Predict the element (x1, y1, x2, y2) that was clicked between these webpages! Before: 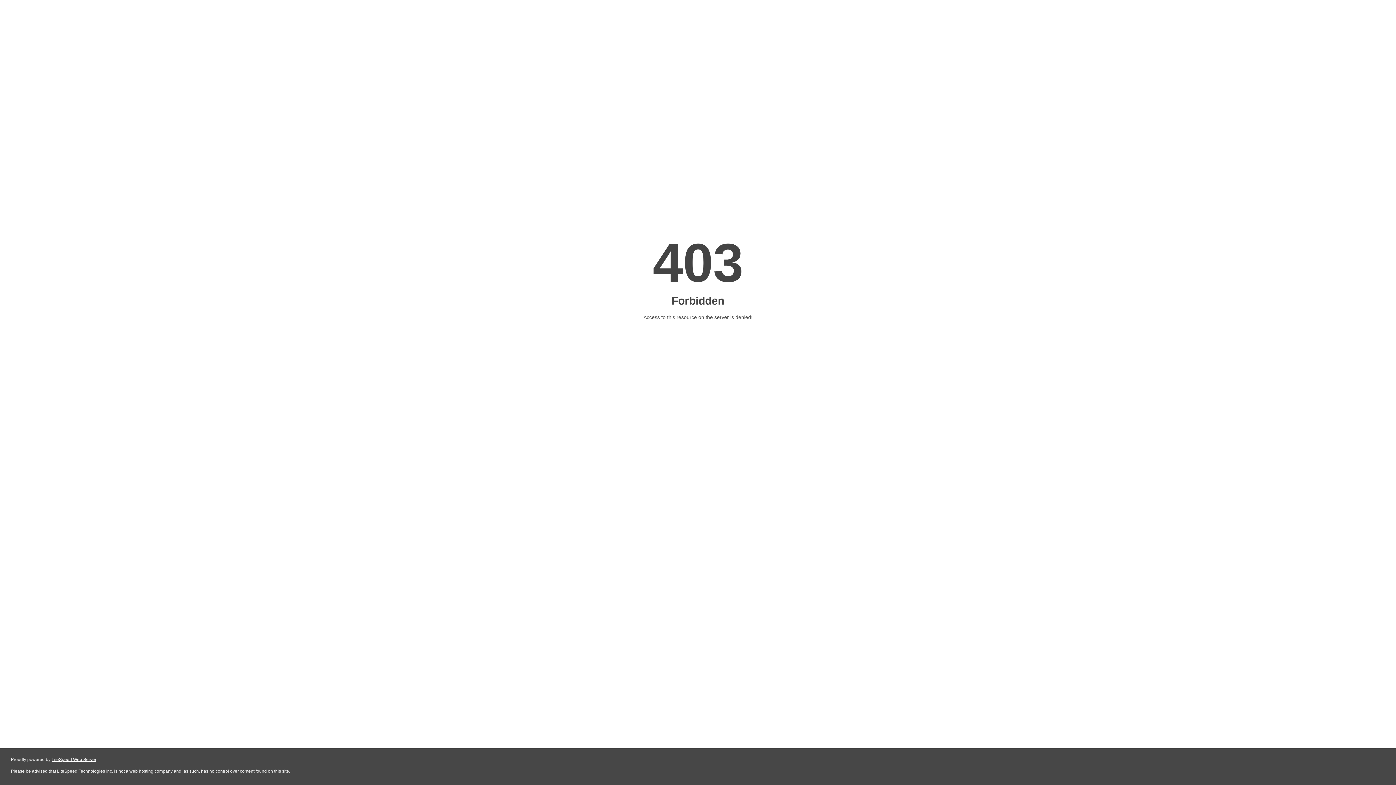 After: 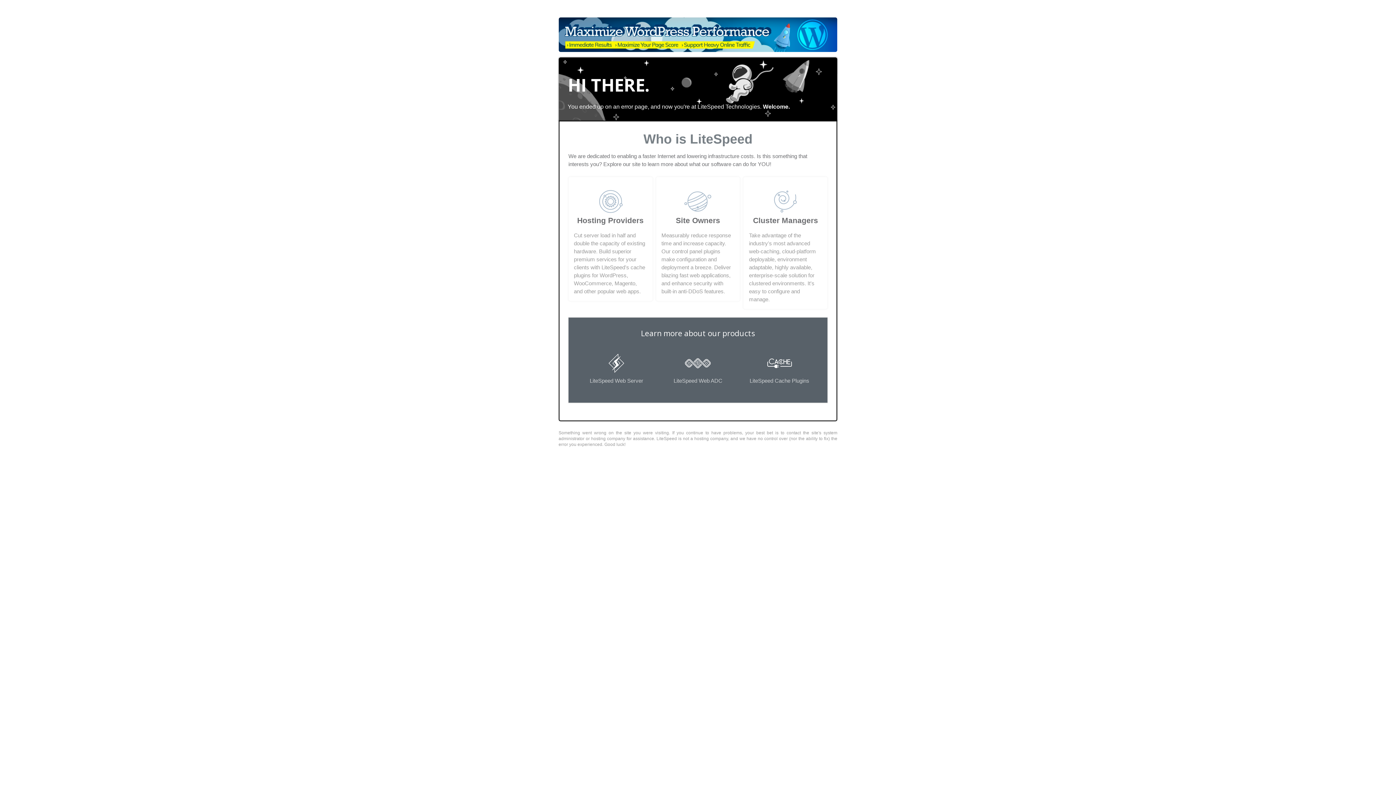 Action: label: LiteSpeed Web Server bbox: (51, 757, 96, 762)